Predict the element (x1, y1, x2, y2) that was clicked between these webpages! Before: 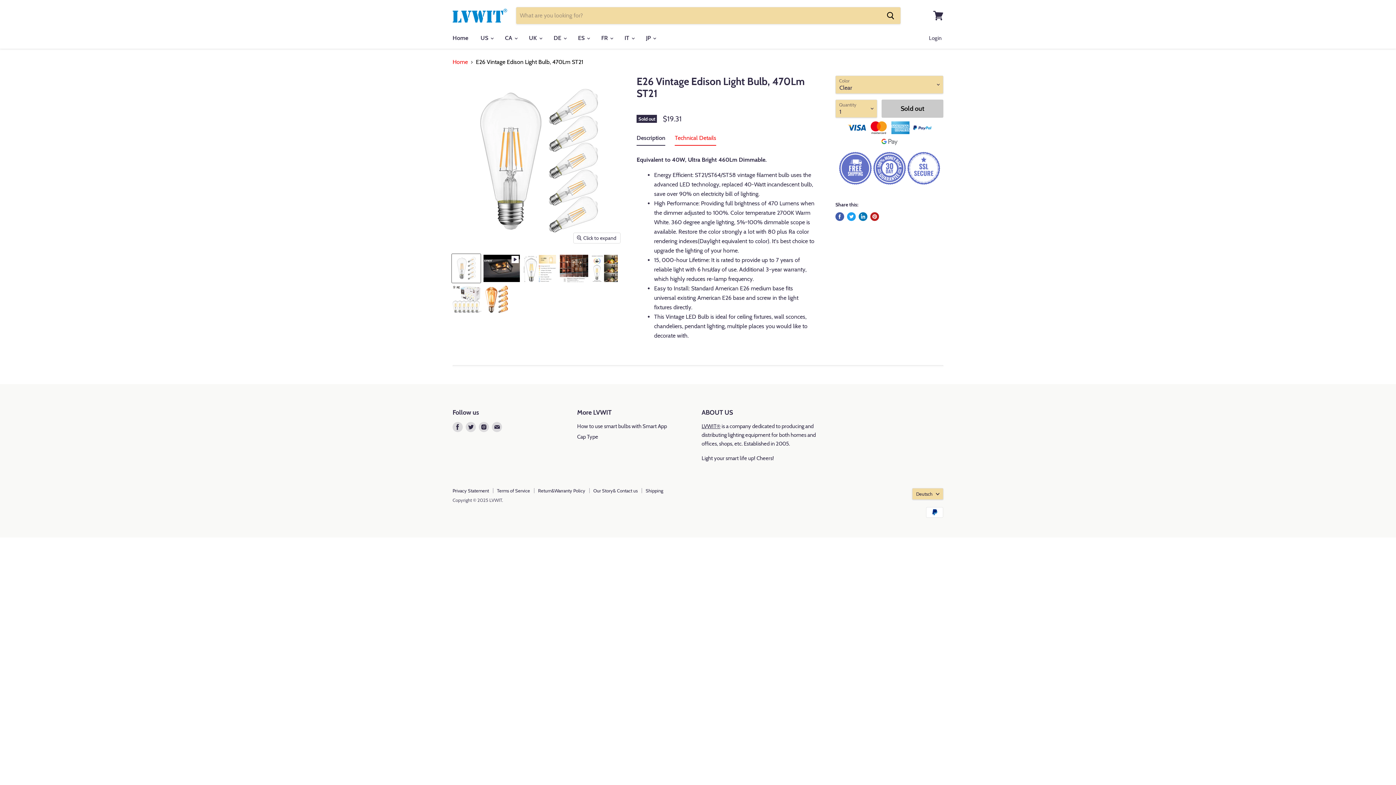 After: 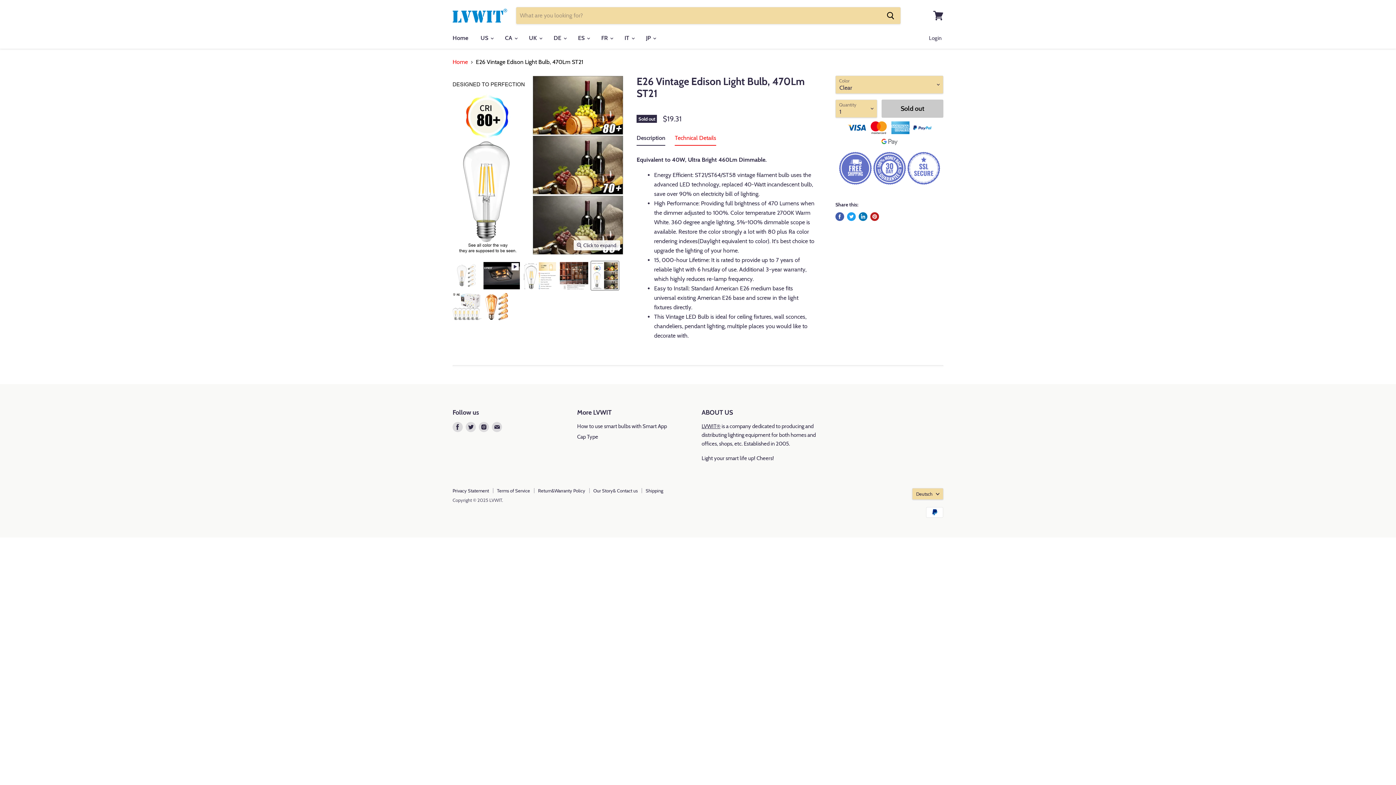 Action: bbox: (591, 254, 618, 282) label: E26 Vintage Edison Light Bulb, 470Lm ST21 thumbnail